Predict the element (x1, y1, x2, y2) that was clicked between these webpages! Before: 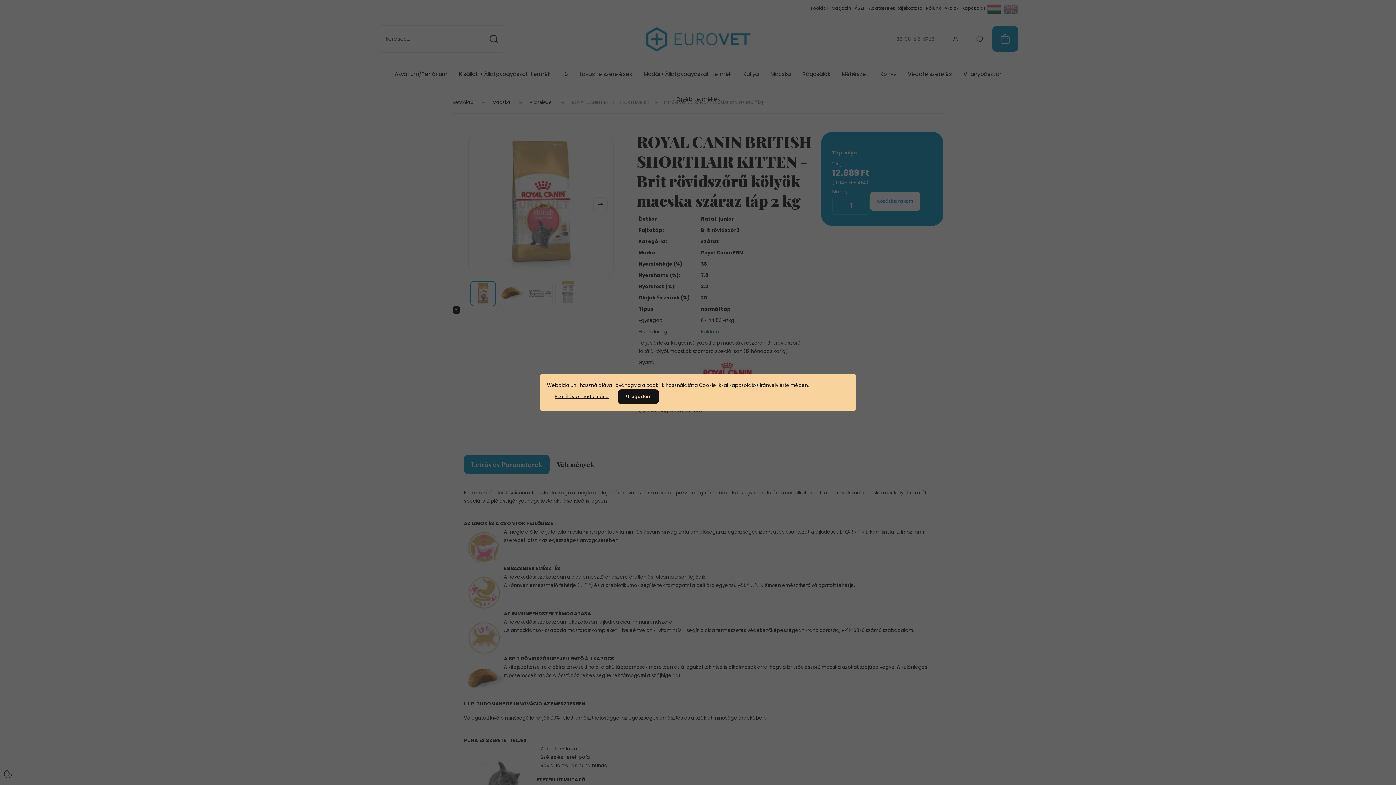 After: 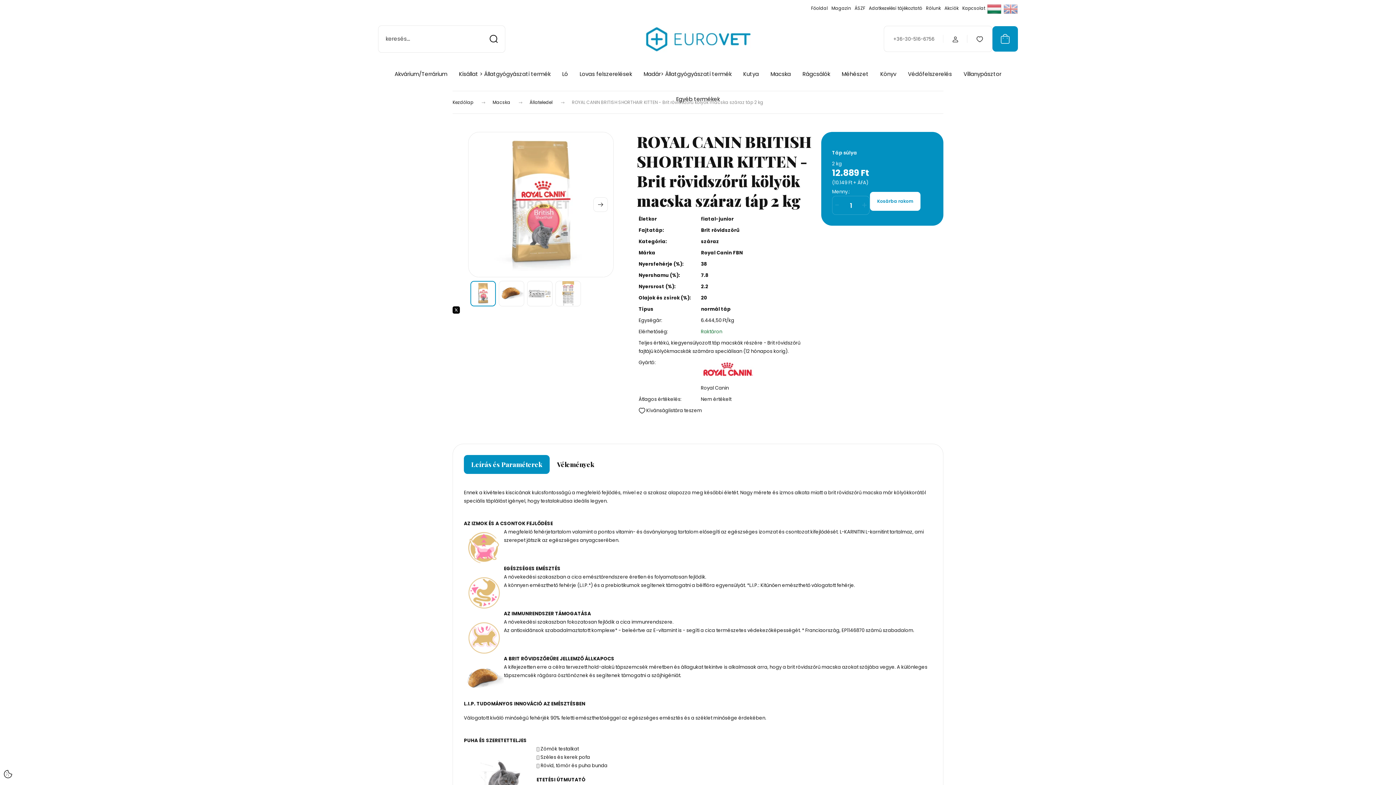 Action: bbox: (617, 389, 659, 404) label: Elfogadom